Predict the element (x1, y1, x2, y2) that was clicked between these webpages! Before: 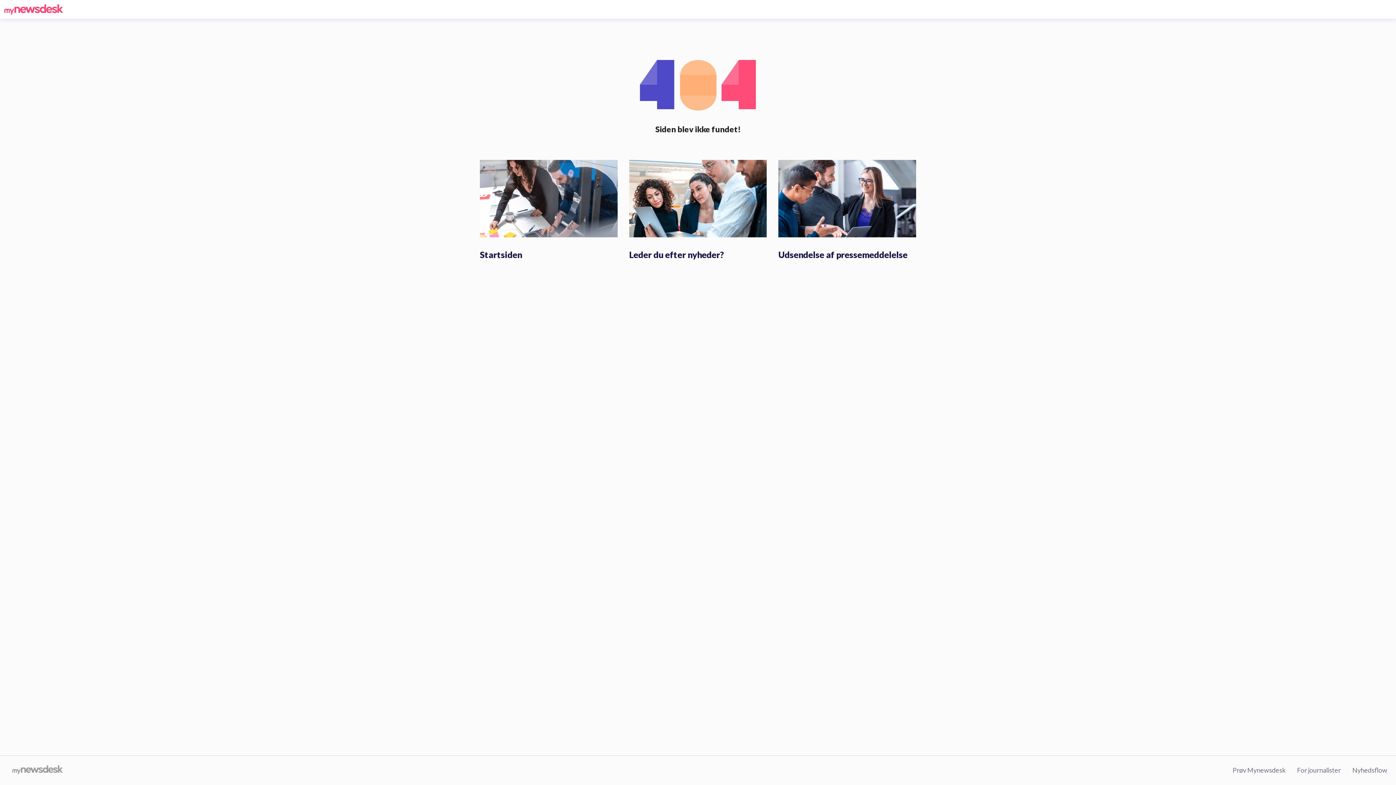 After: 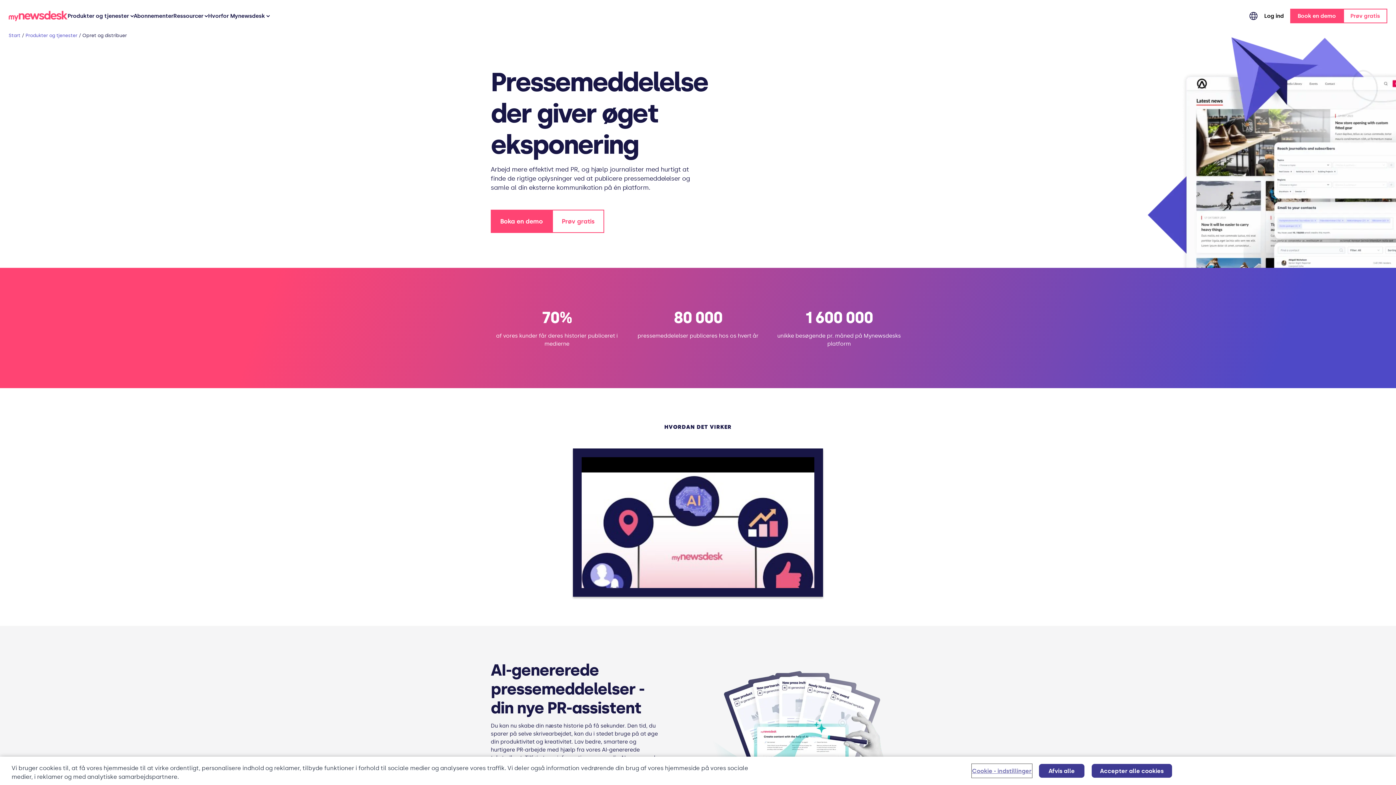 Action: bbox: (778, 194, 916, 201)